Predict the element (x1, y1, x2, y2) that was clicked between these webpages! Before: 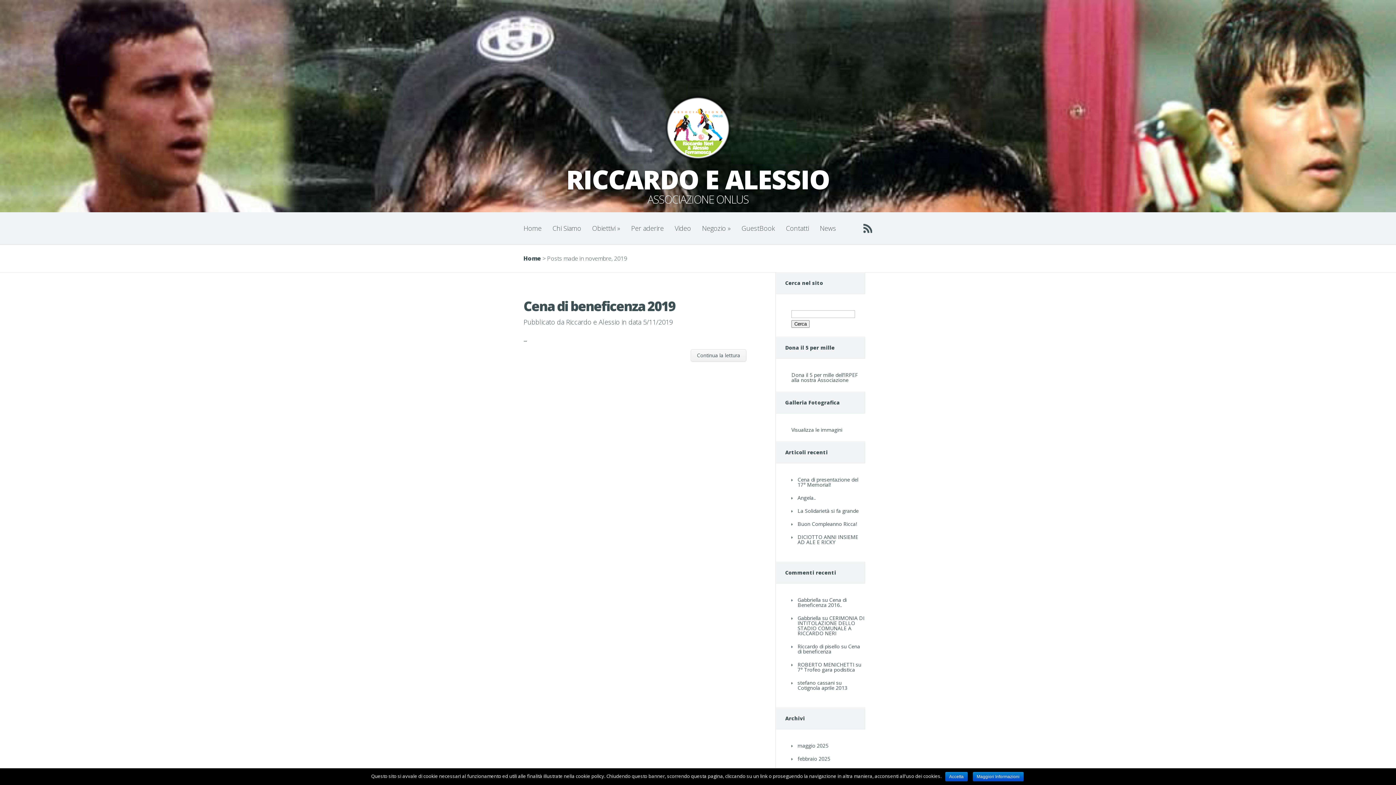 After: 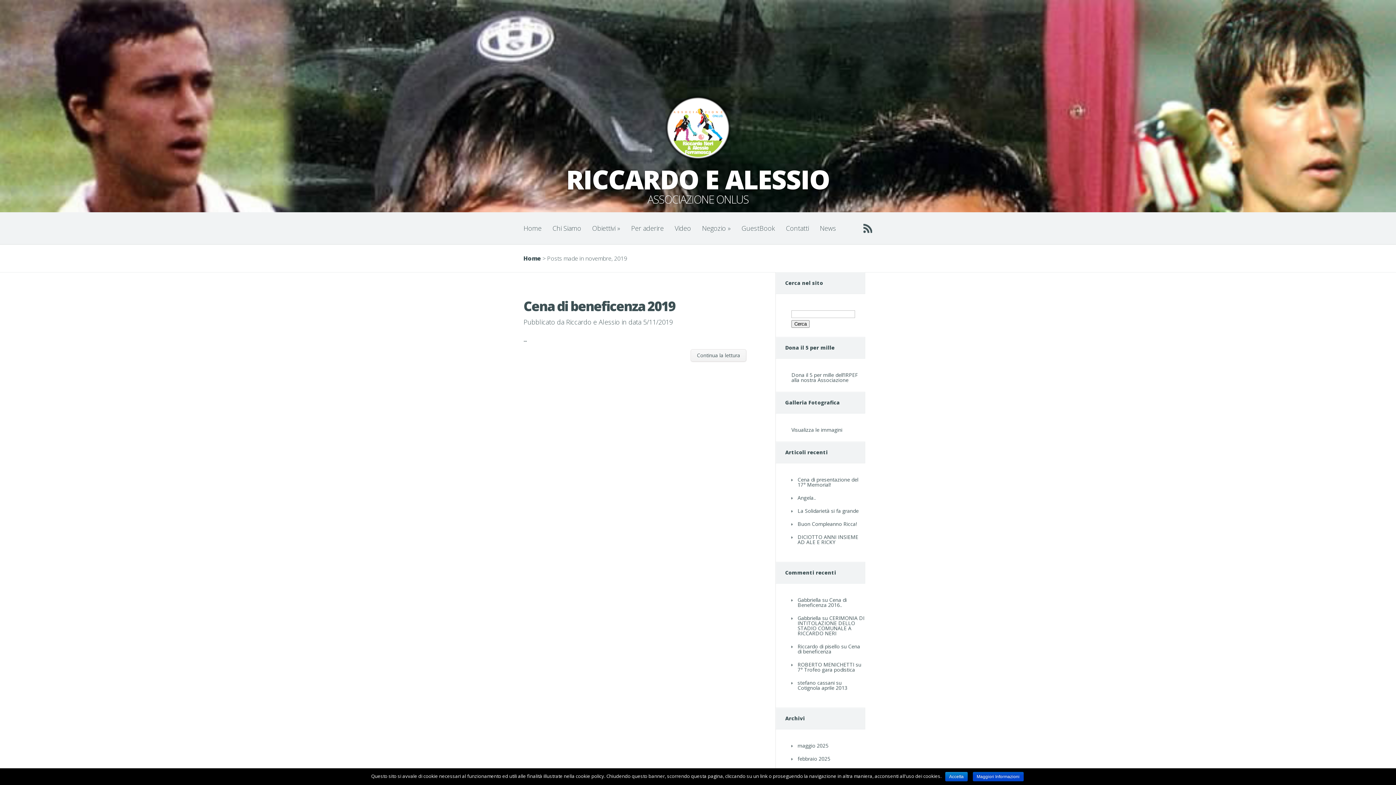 Action: label: Maggiori Informazioni bbox: (972, 772, 1023, 781)